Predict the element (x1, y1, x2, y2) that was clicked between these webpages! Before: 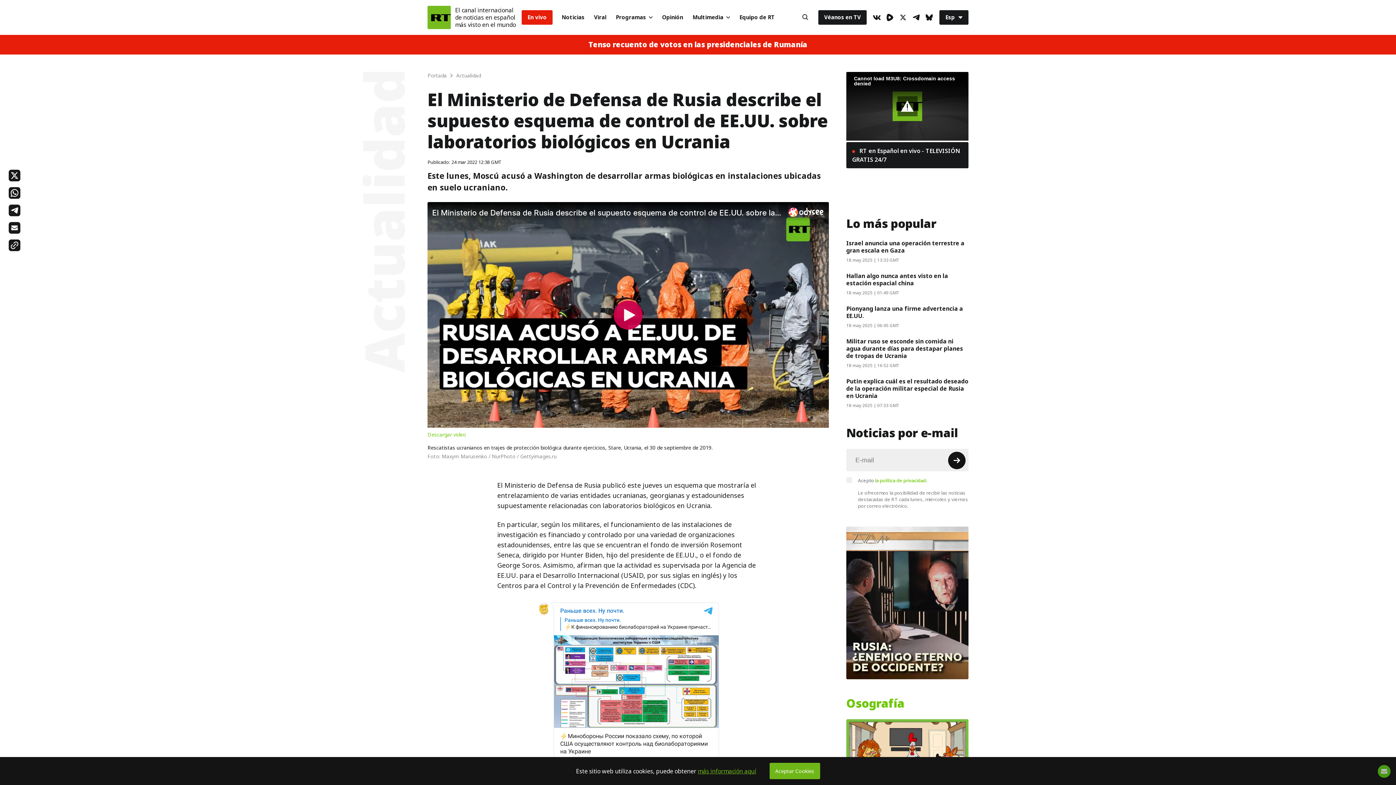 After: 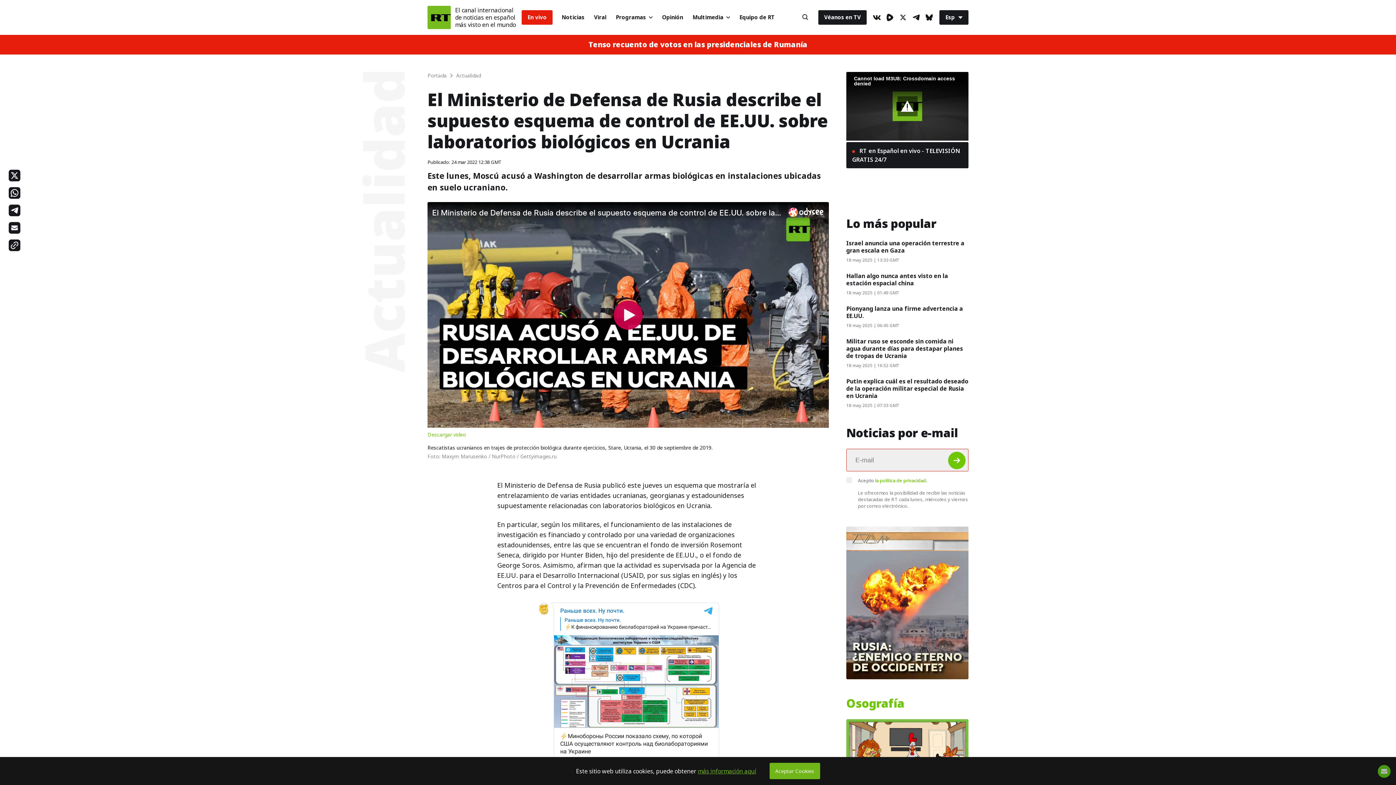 Action: label: Button bbox: (948, 452, 965, 469)